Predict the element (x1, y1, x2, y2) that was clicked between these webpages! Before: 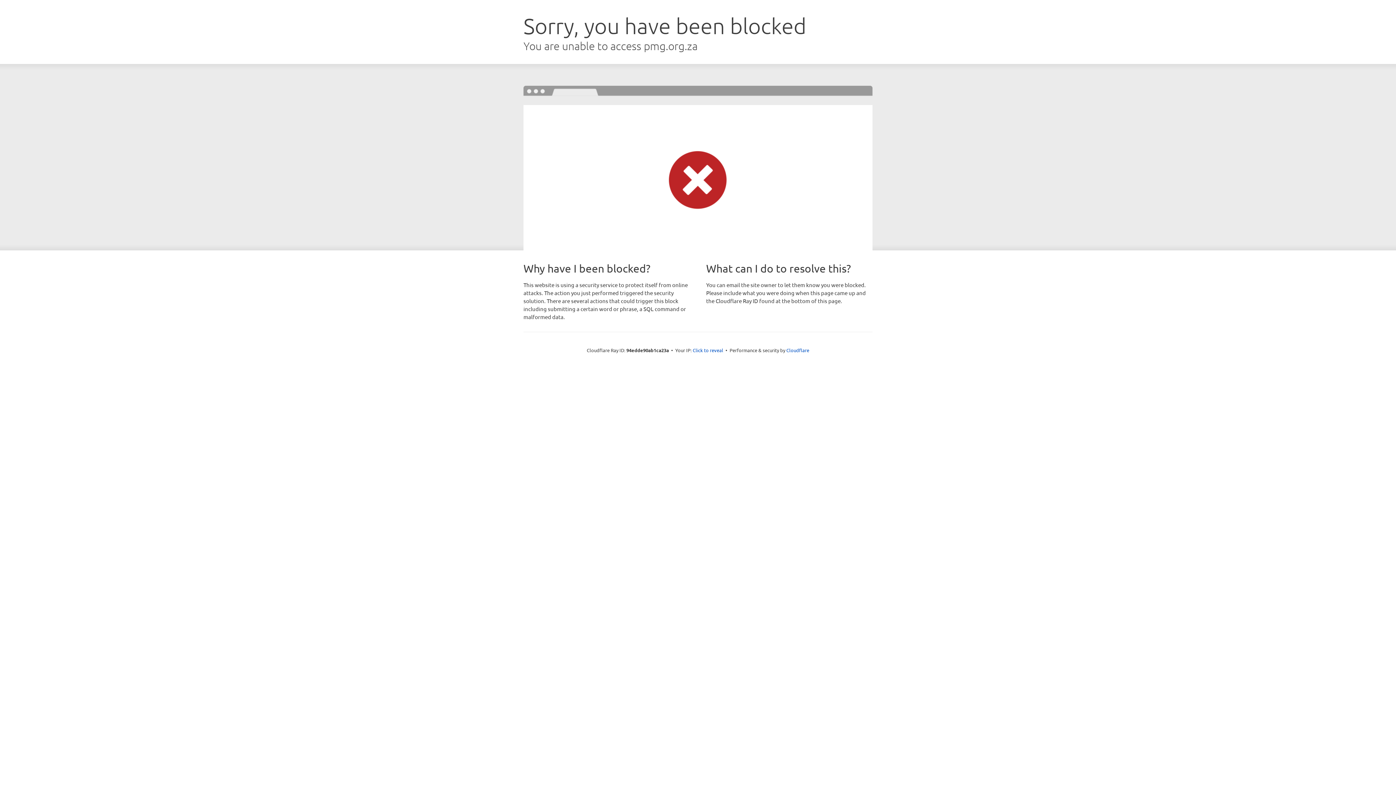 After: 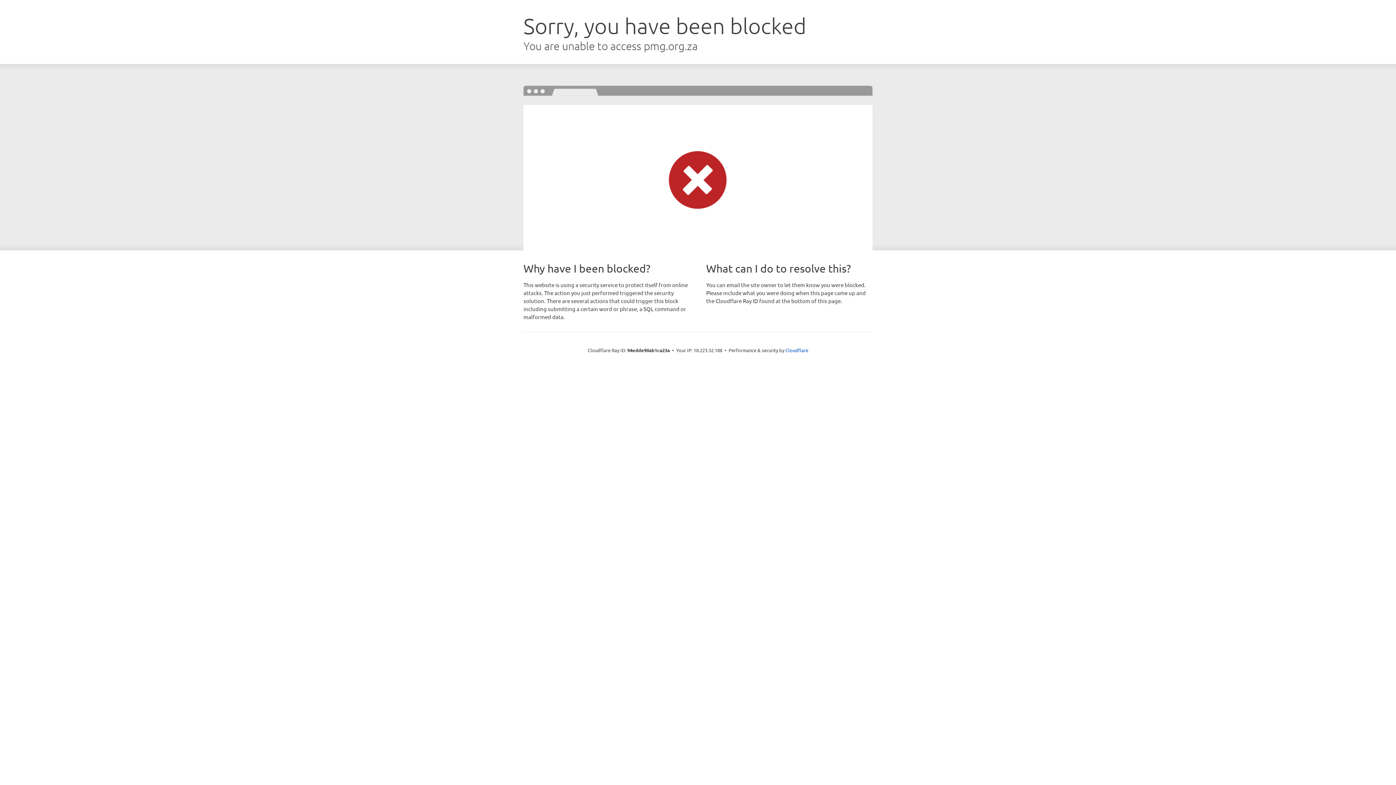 Action: bbox: (692, 346, 723, 353) label: Click to reveal